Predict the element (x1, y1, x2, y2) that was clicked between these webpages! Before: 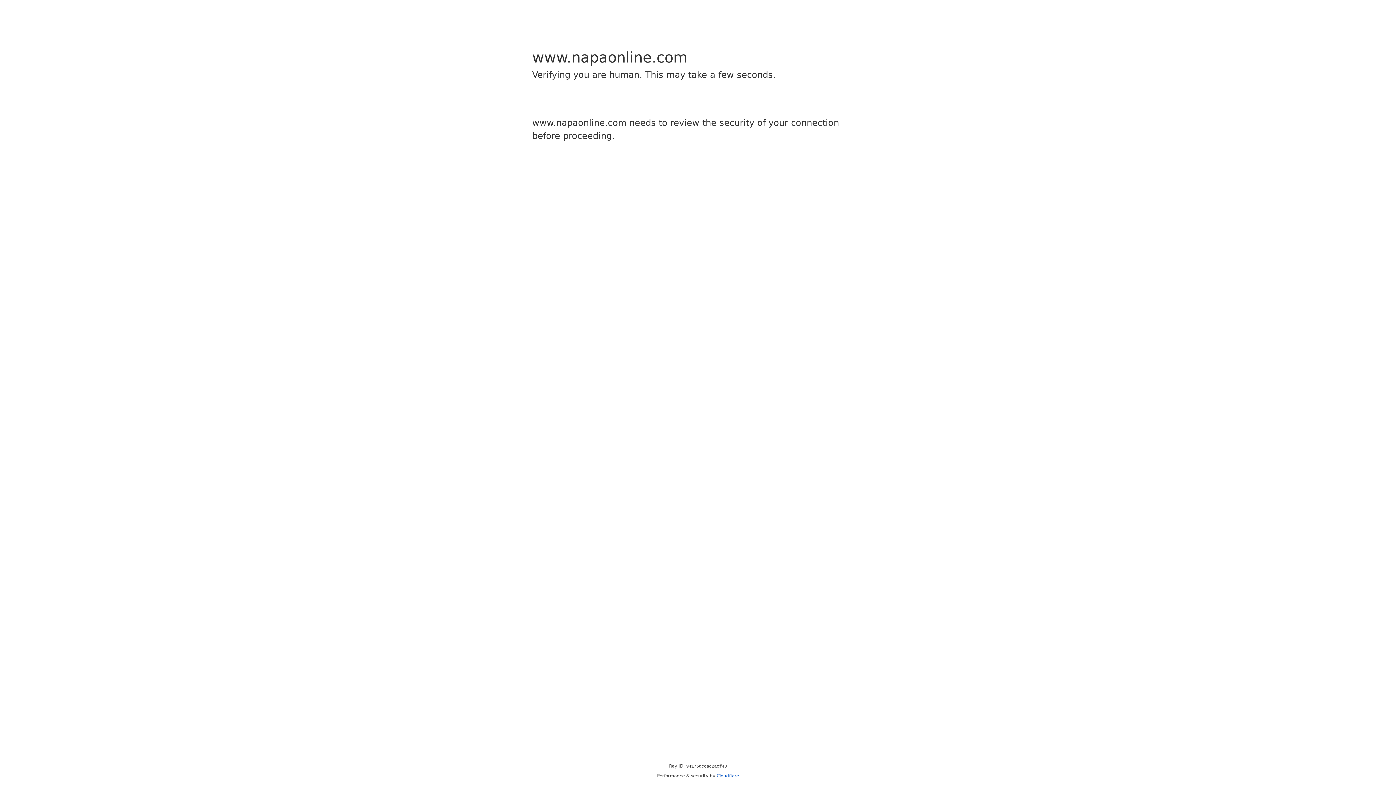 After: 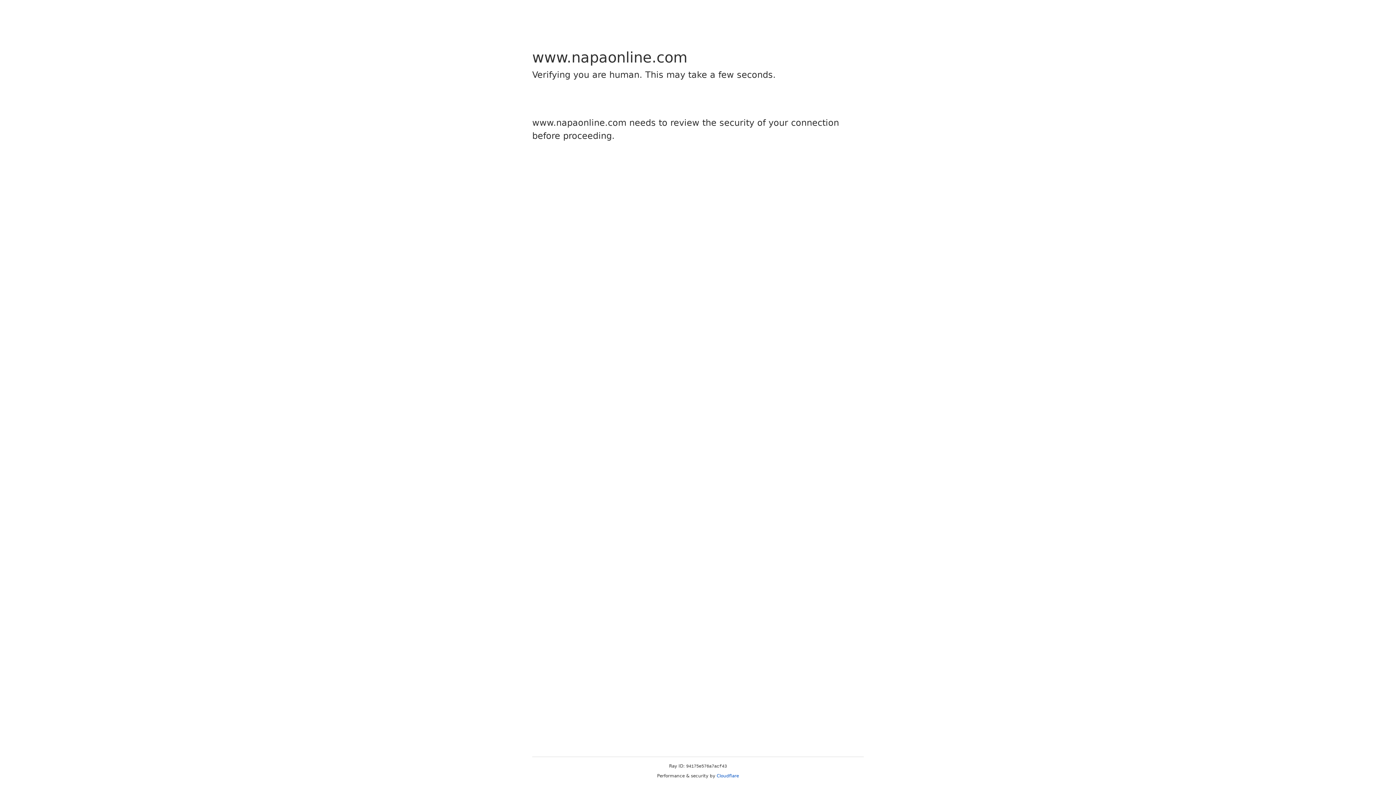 Action: label: Cloudflare bbox: (716, 773, 739, 778)